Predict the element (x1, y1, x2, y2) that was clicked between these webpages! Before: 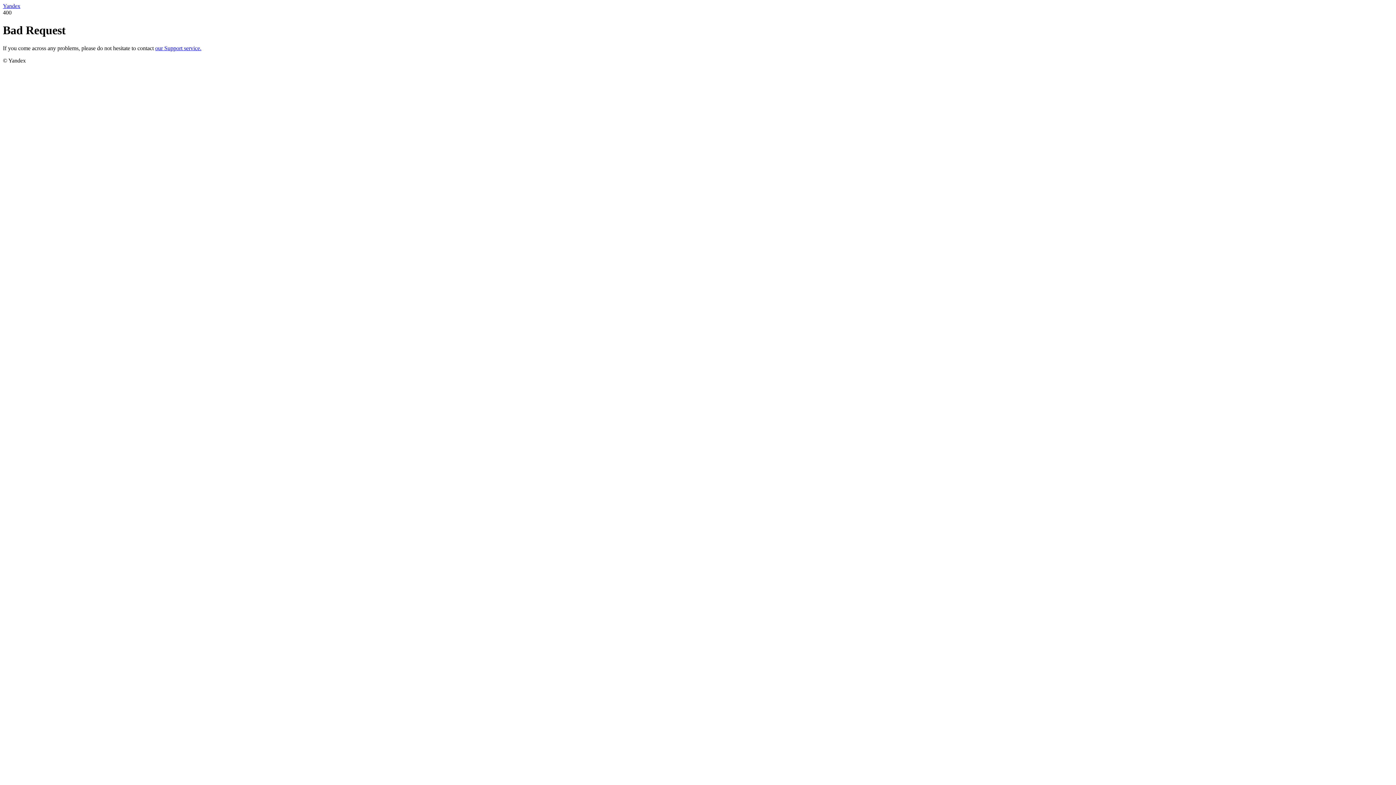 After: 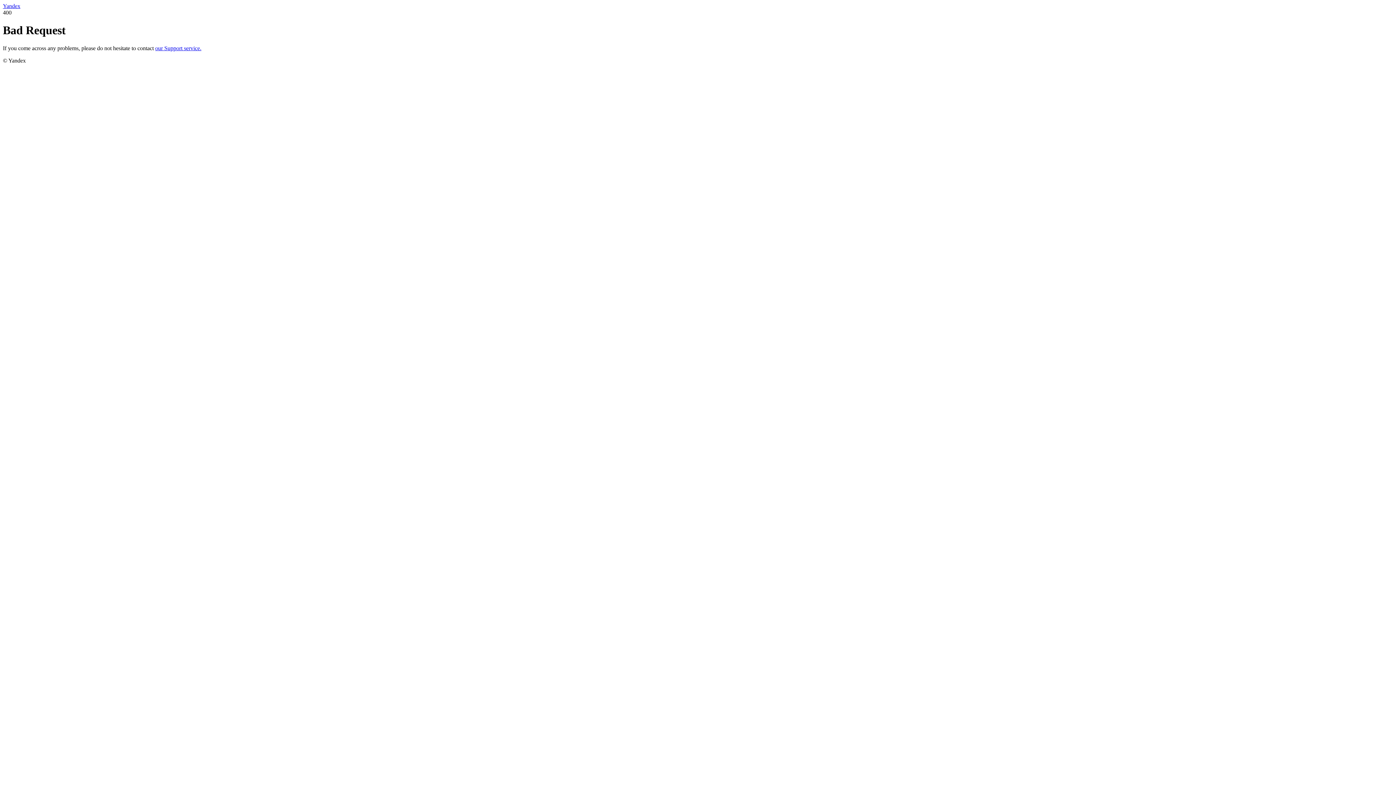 Action: label: our Support service. bbox: (155, 45, 201, 51)